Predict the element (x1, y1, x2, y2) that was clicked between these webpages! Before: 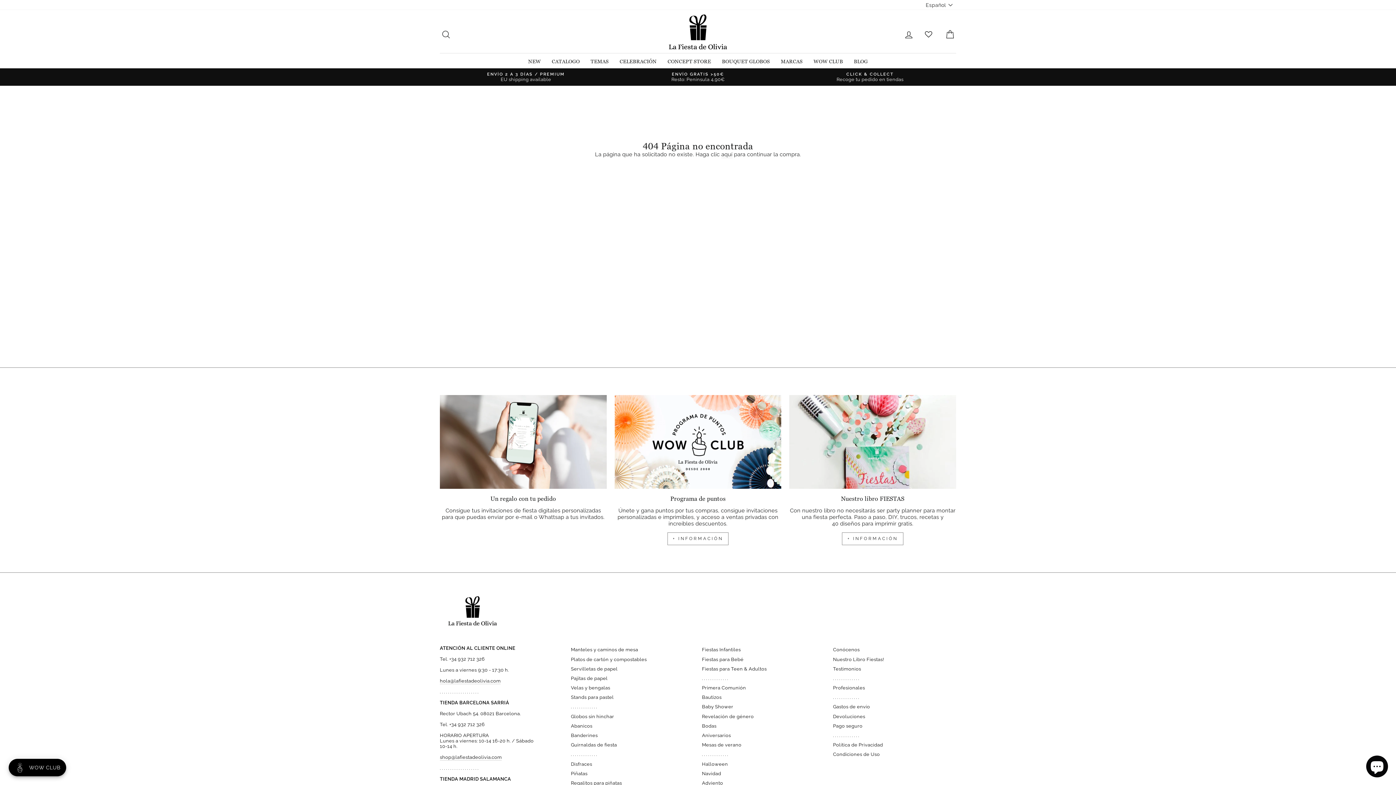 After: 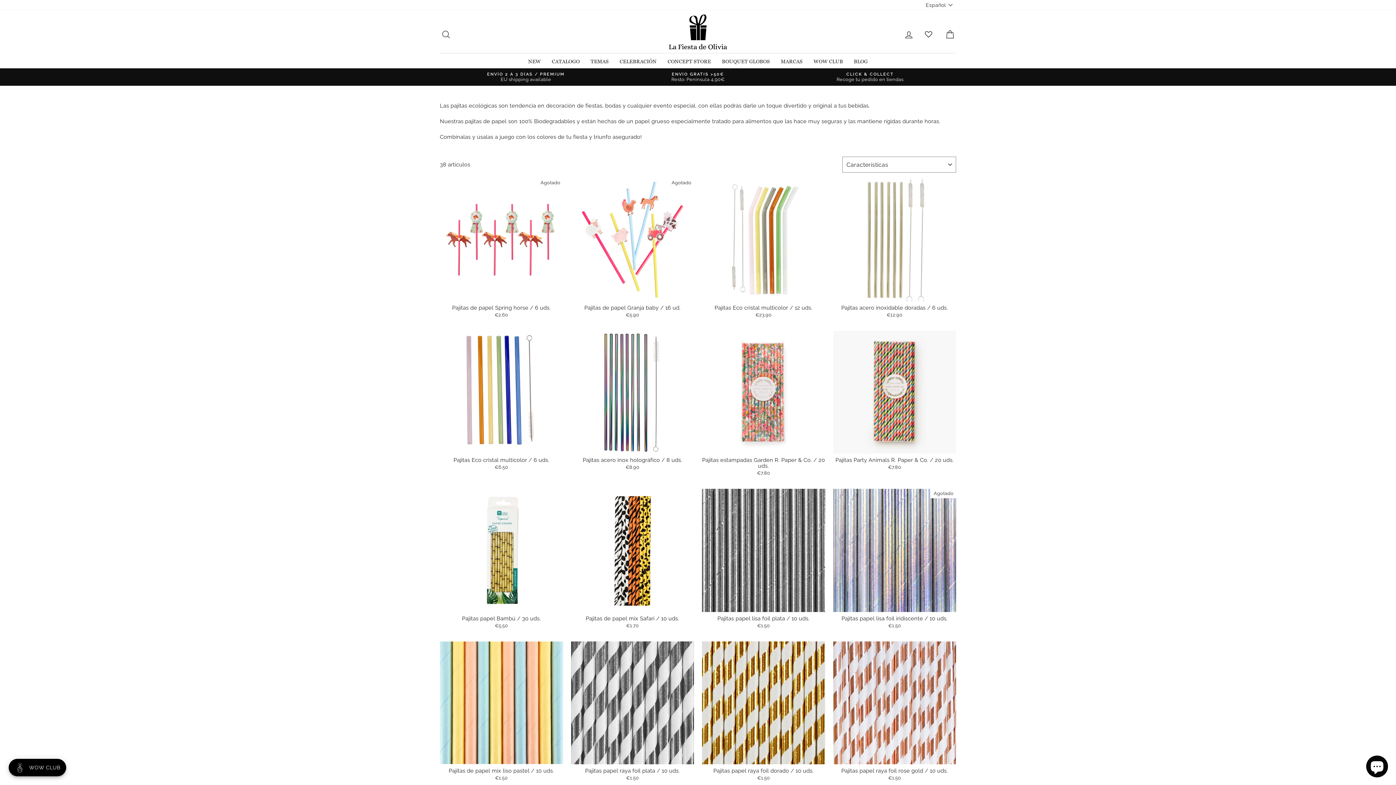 Action: bbox: (571, 674, 607, 682) label: Pajitas de papel